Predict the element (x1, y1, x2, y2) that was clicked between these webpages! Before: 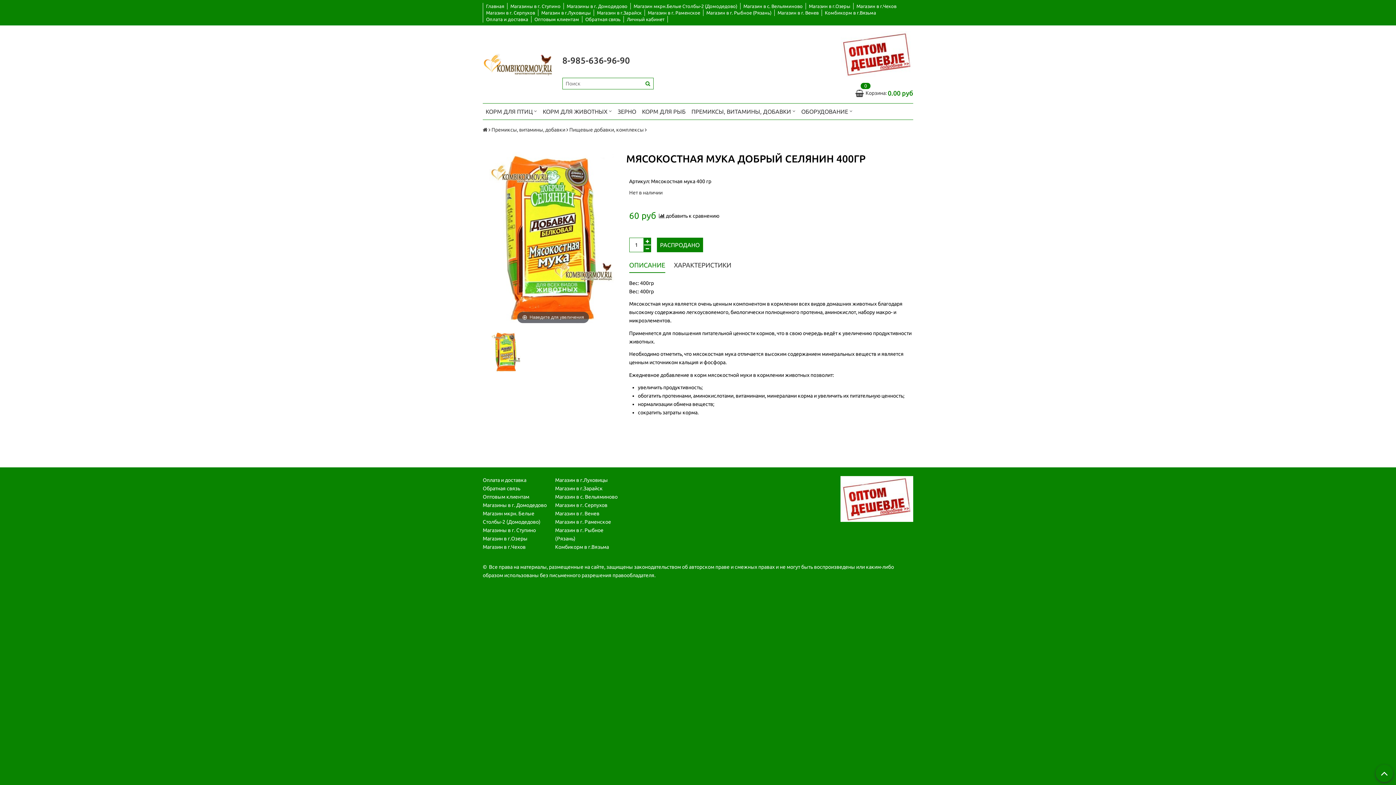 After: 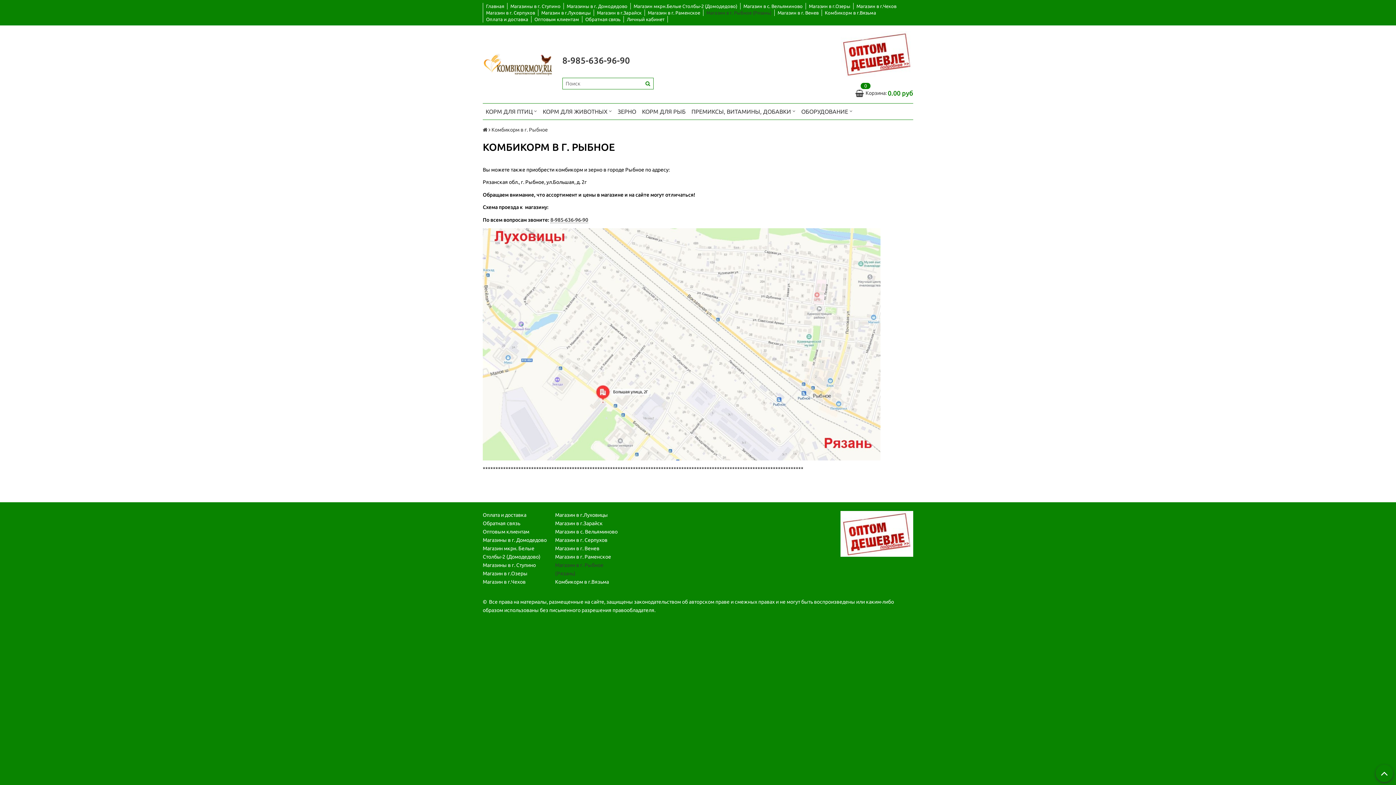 Action: bbox: (703, 9, 774, 16) label: Магазин в г. Рыбное (Рязань)